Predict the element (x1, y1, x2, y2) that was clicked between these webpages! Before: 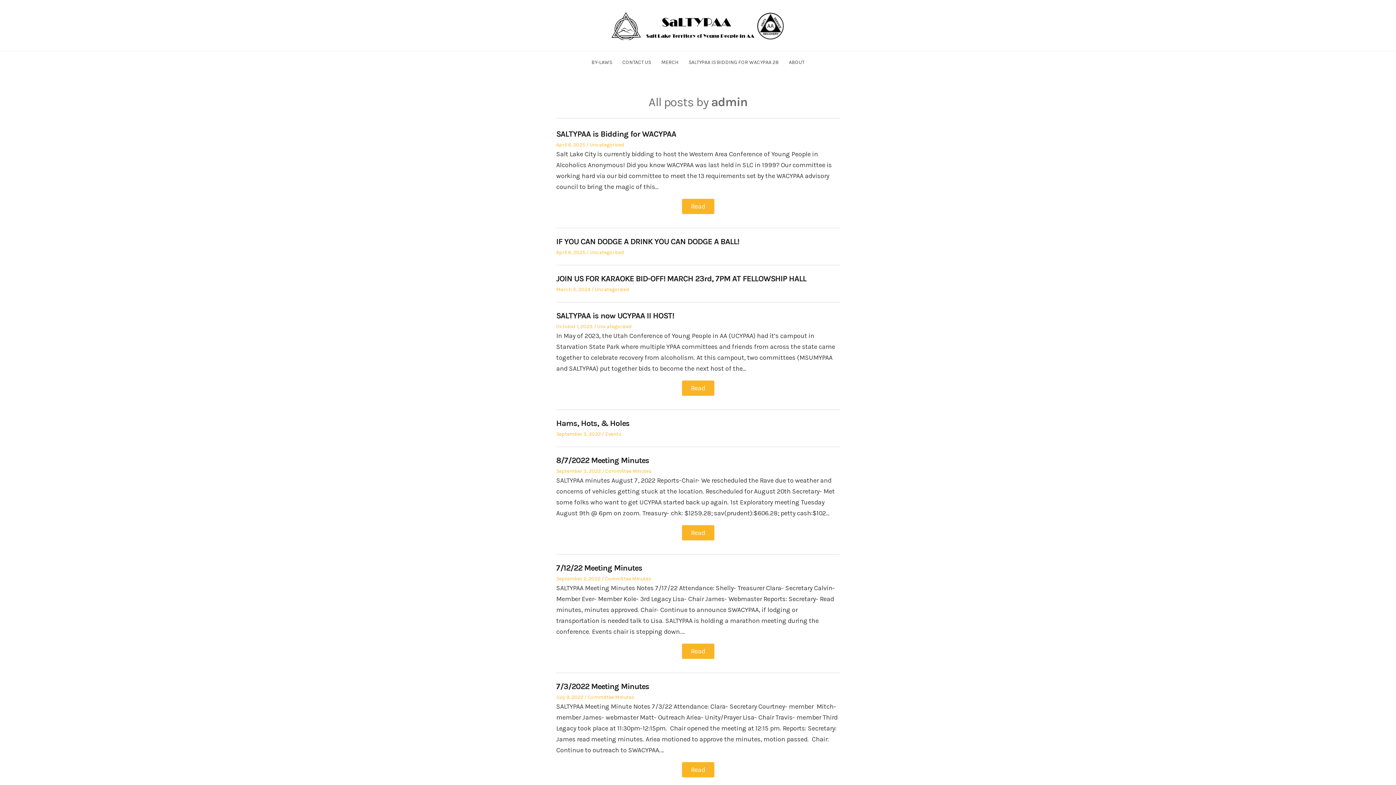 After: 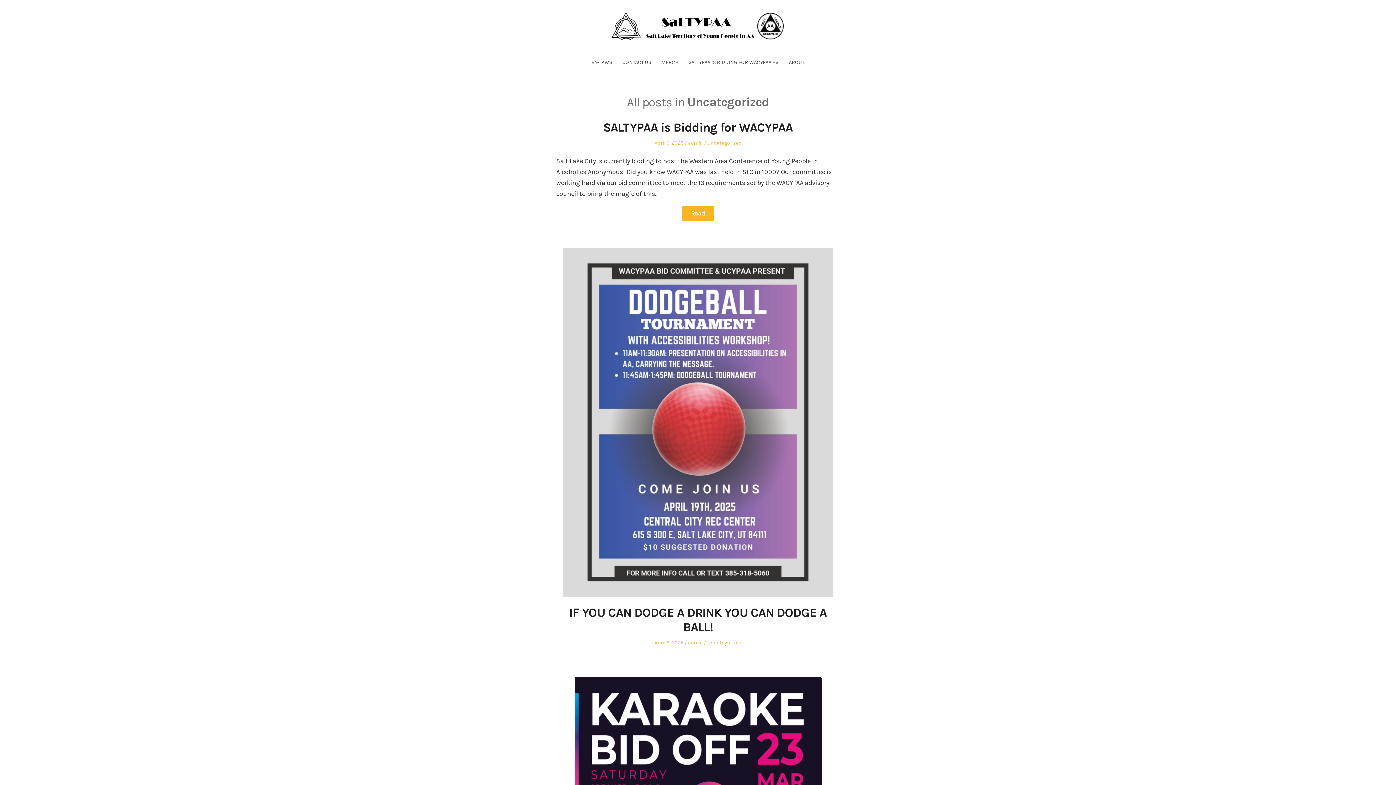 Action: bbox: (589, 141, 624, 148) label: Uncategorized